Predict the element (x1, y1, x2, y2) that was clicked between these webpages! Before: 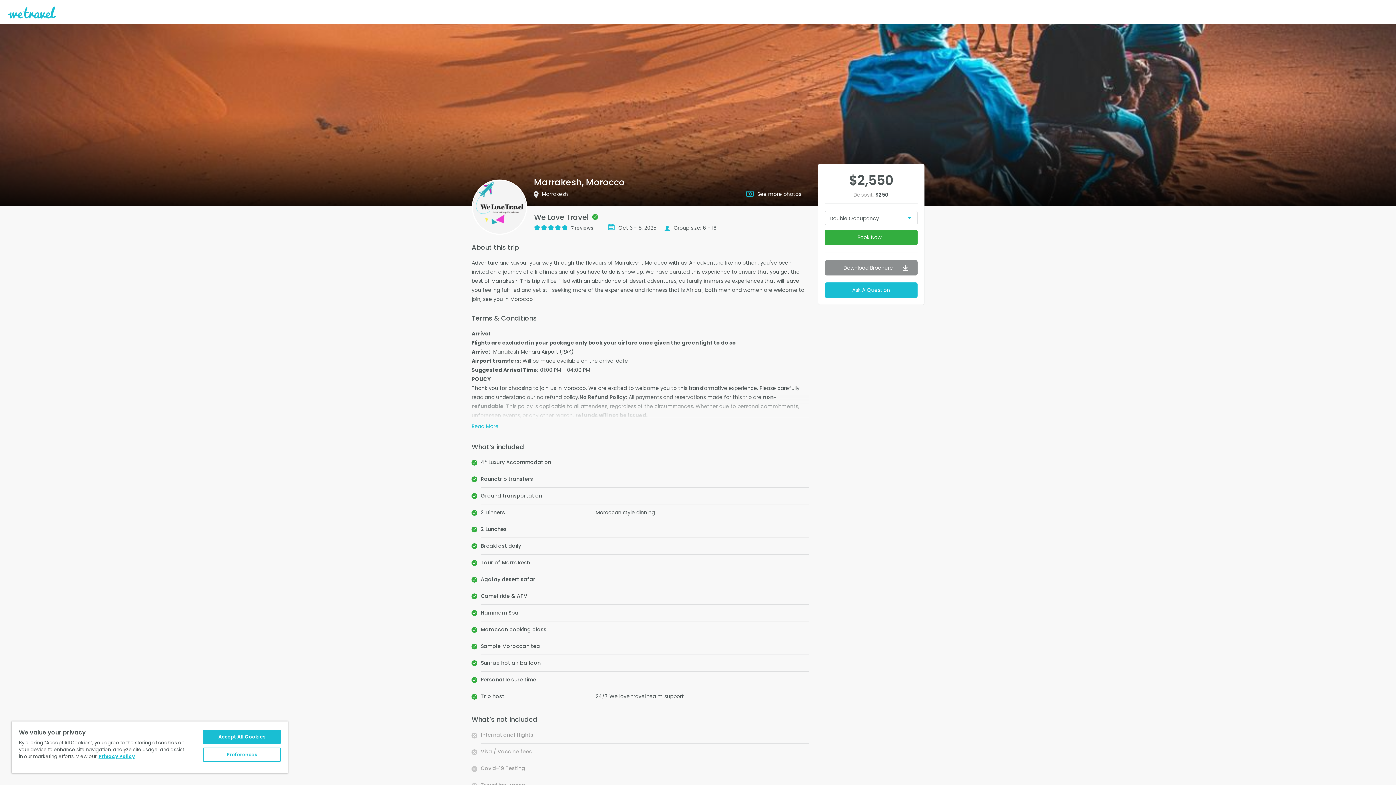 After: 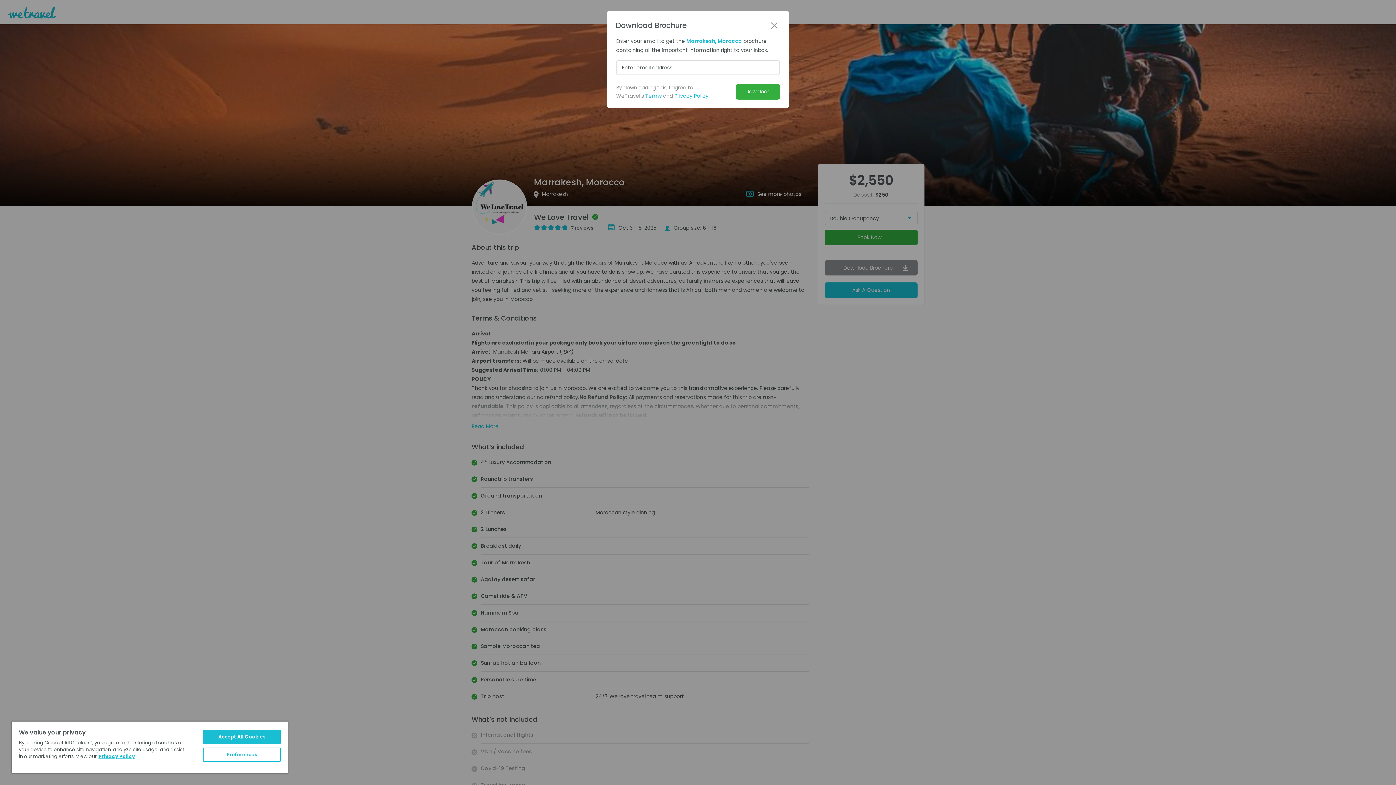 Action: bbox: (825, 260, 917, 275) label: Download Brochure